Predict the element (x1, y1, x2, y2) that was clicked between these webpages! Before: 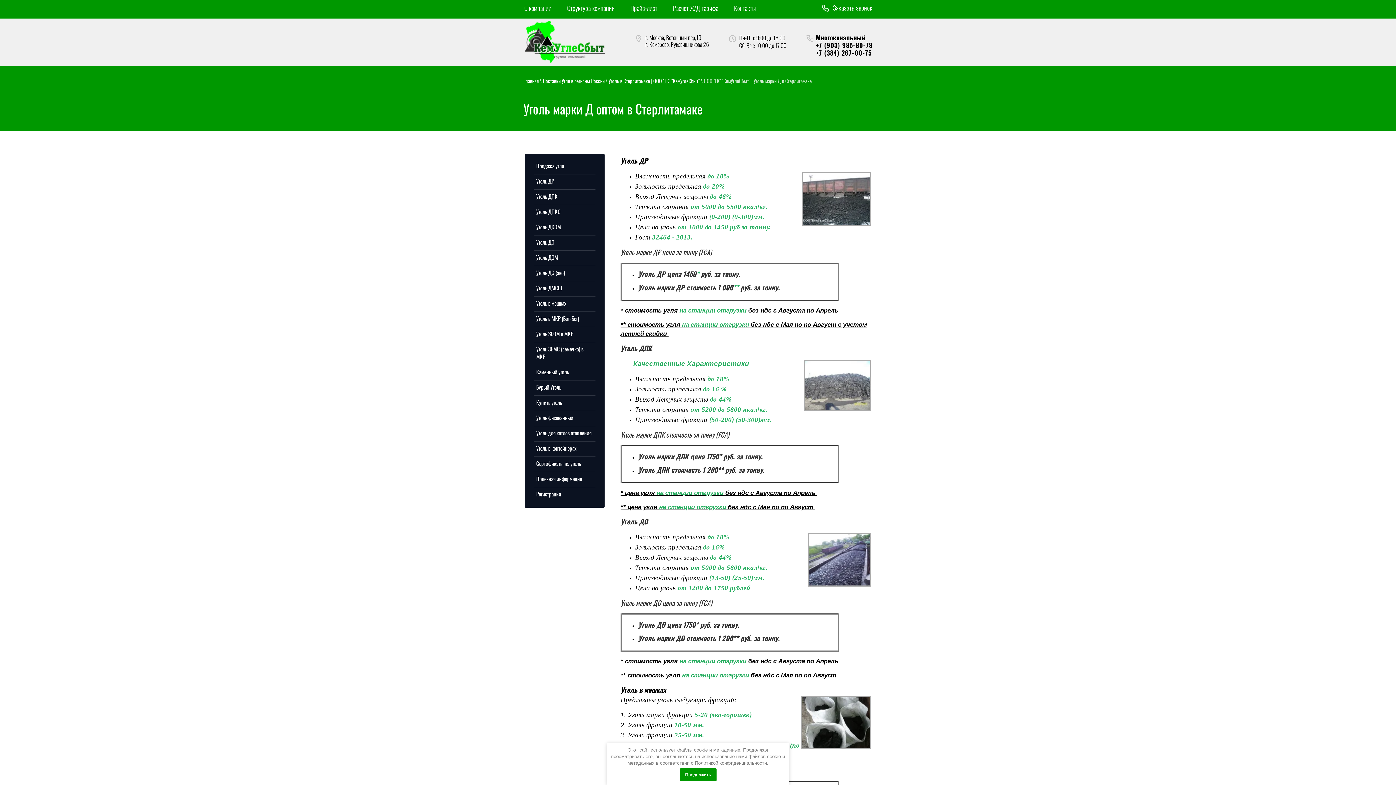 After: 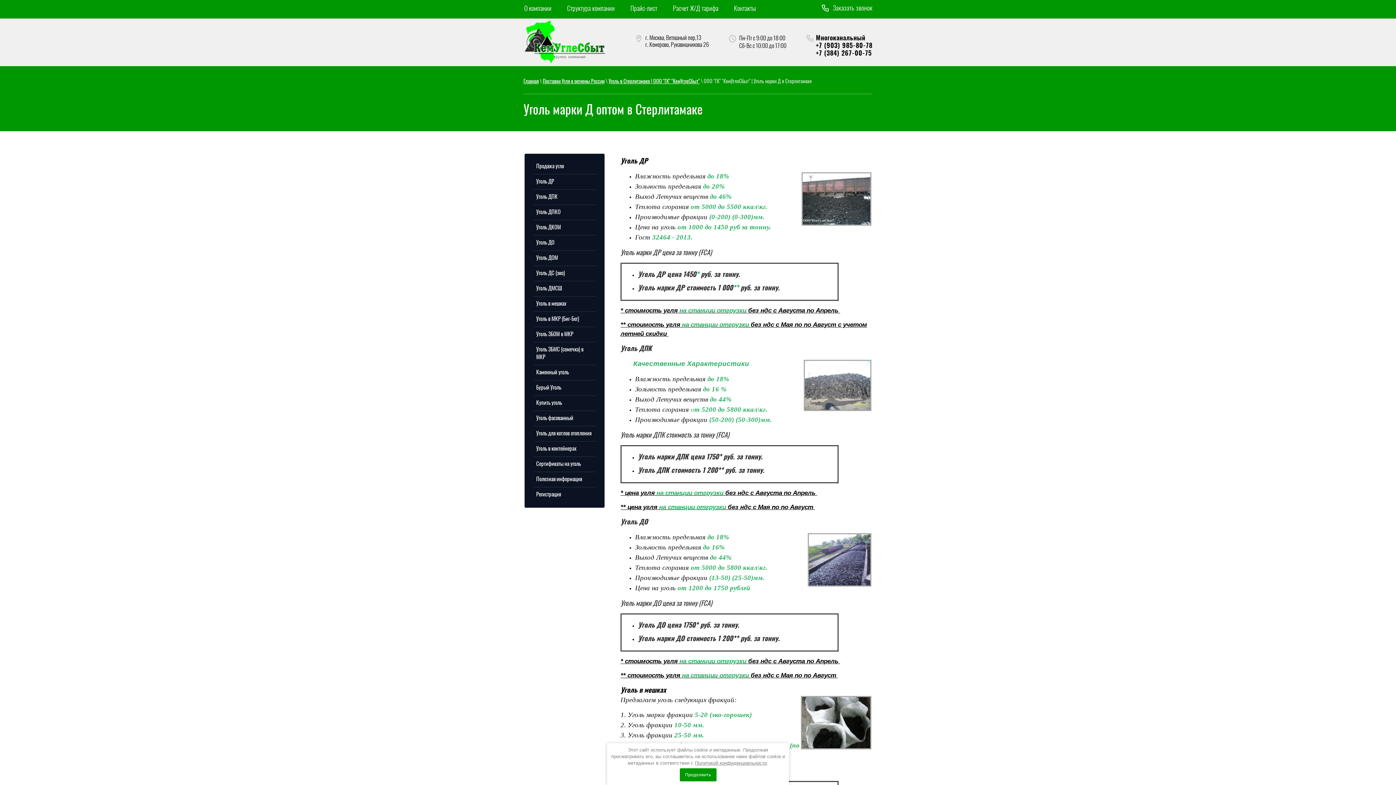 Action: label: +7 (384) 267-00-75 bbox: (816, 50, 872, 57)